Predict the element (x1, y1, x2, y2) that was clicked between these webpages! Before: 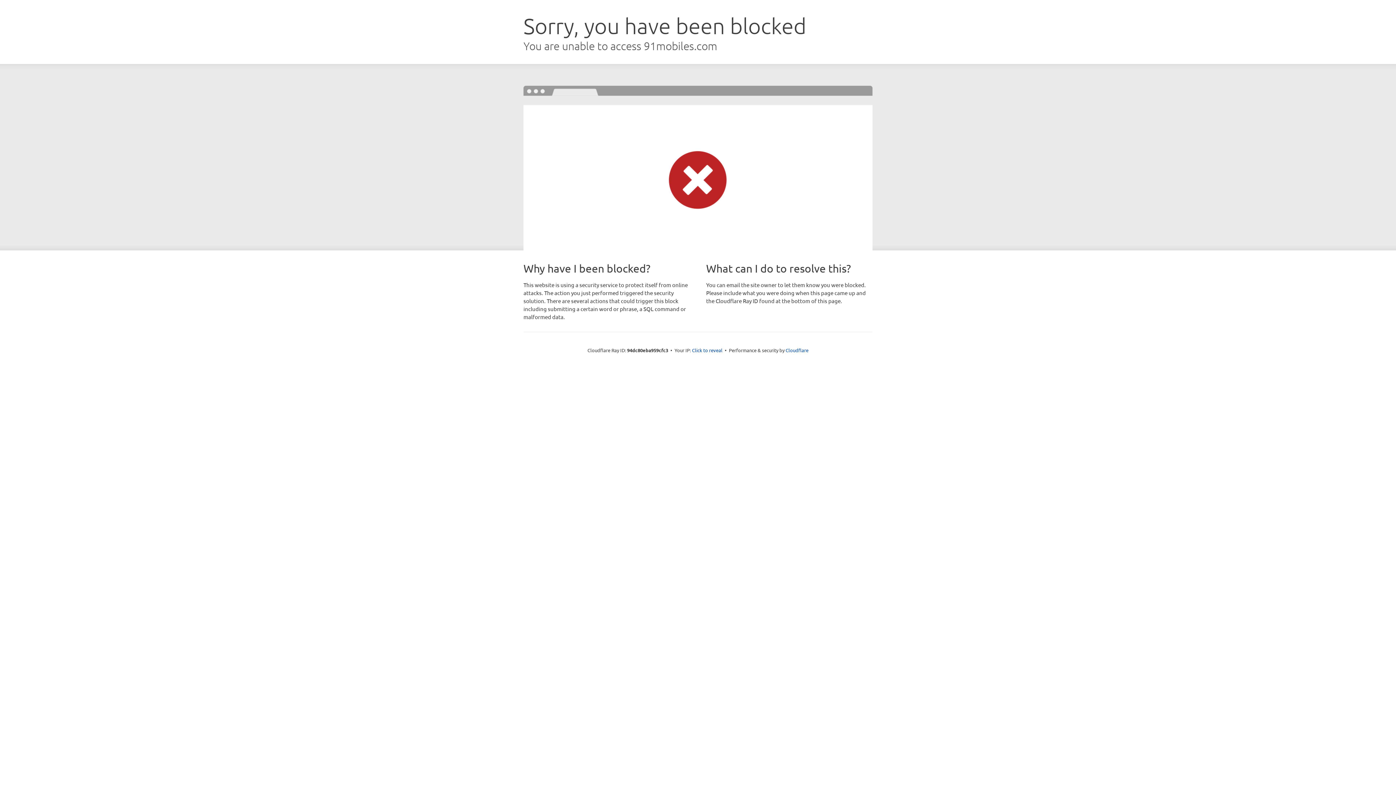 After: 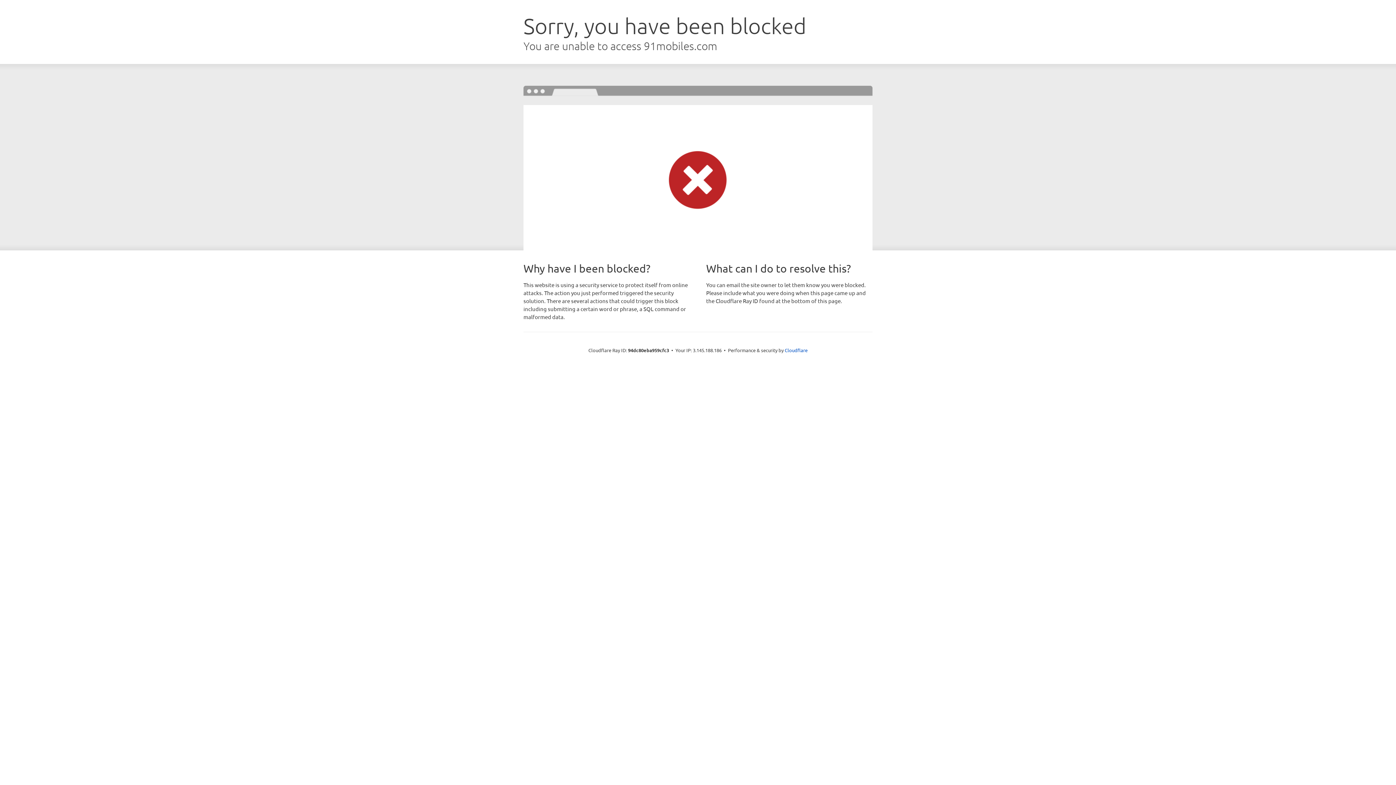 Action: bbox: (692, 346, 722, 353) label: Click to reveal